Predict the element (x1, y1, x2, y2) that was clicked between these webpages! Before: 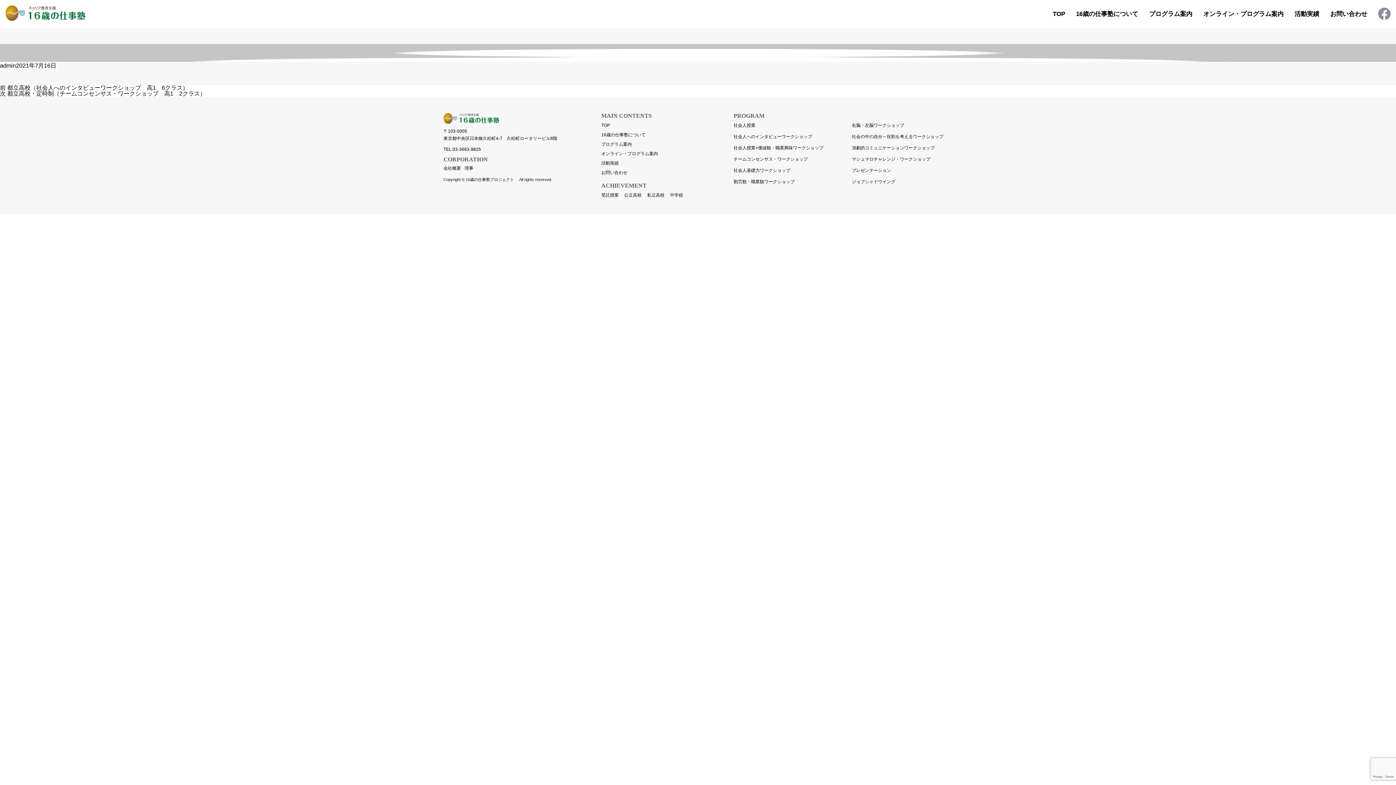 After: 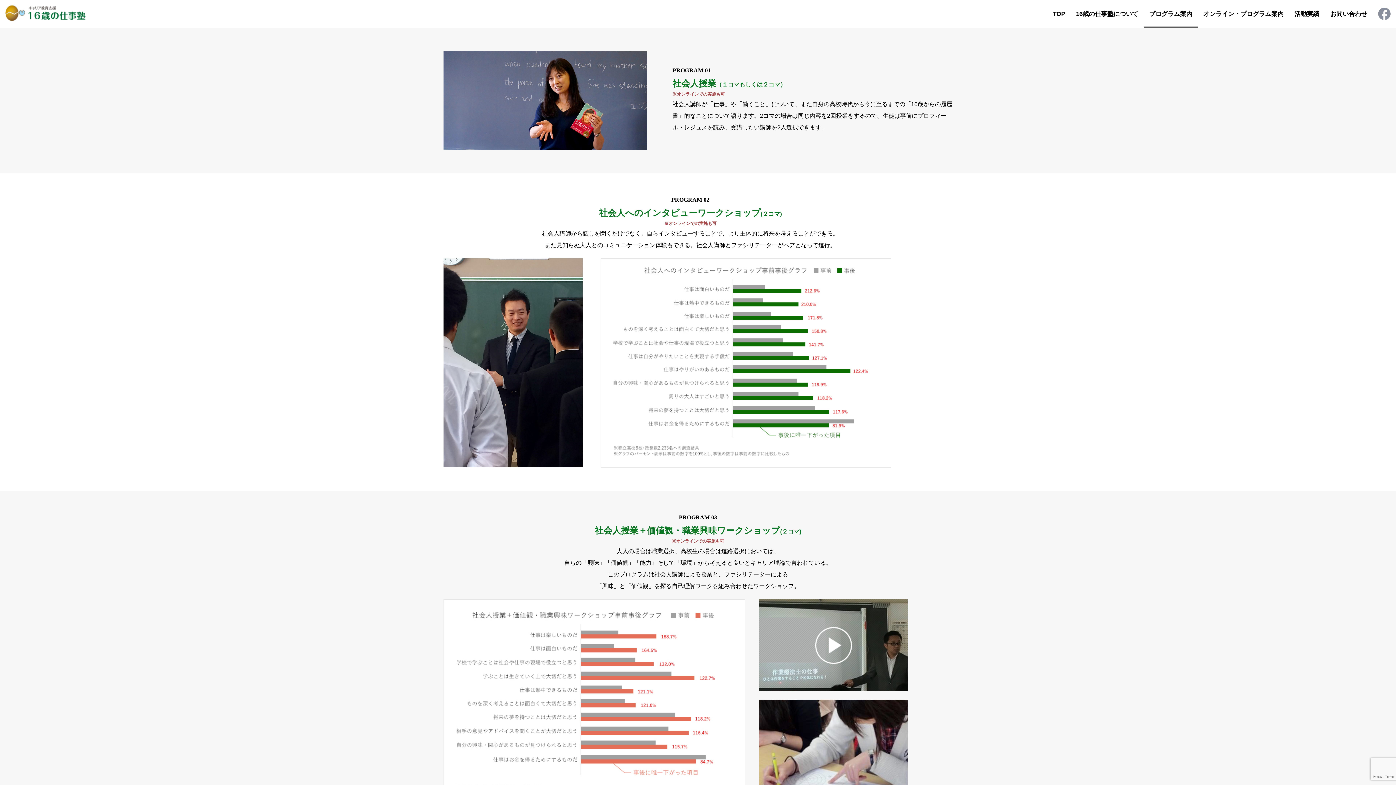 Action: bbox: (733, 122, 755, 128) label: 社会人授業